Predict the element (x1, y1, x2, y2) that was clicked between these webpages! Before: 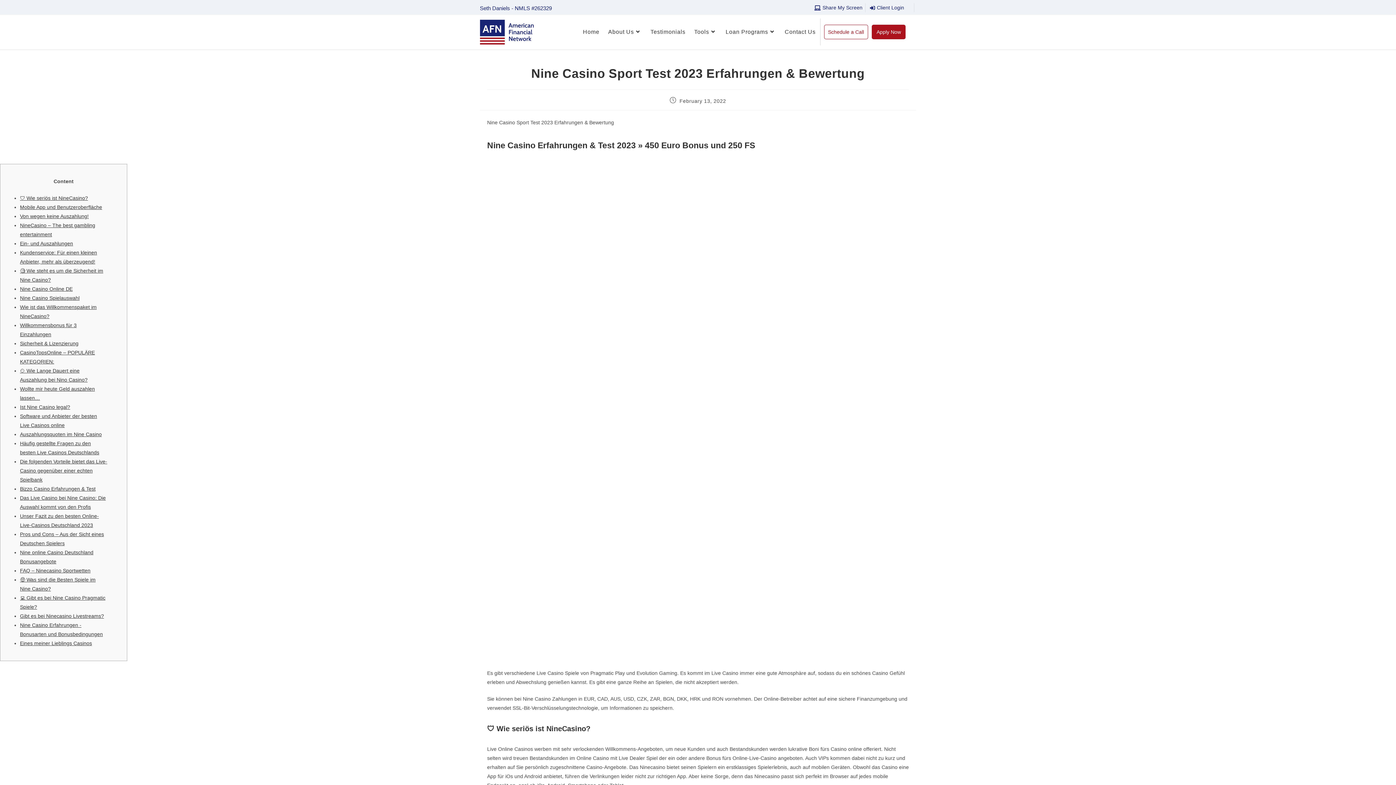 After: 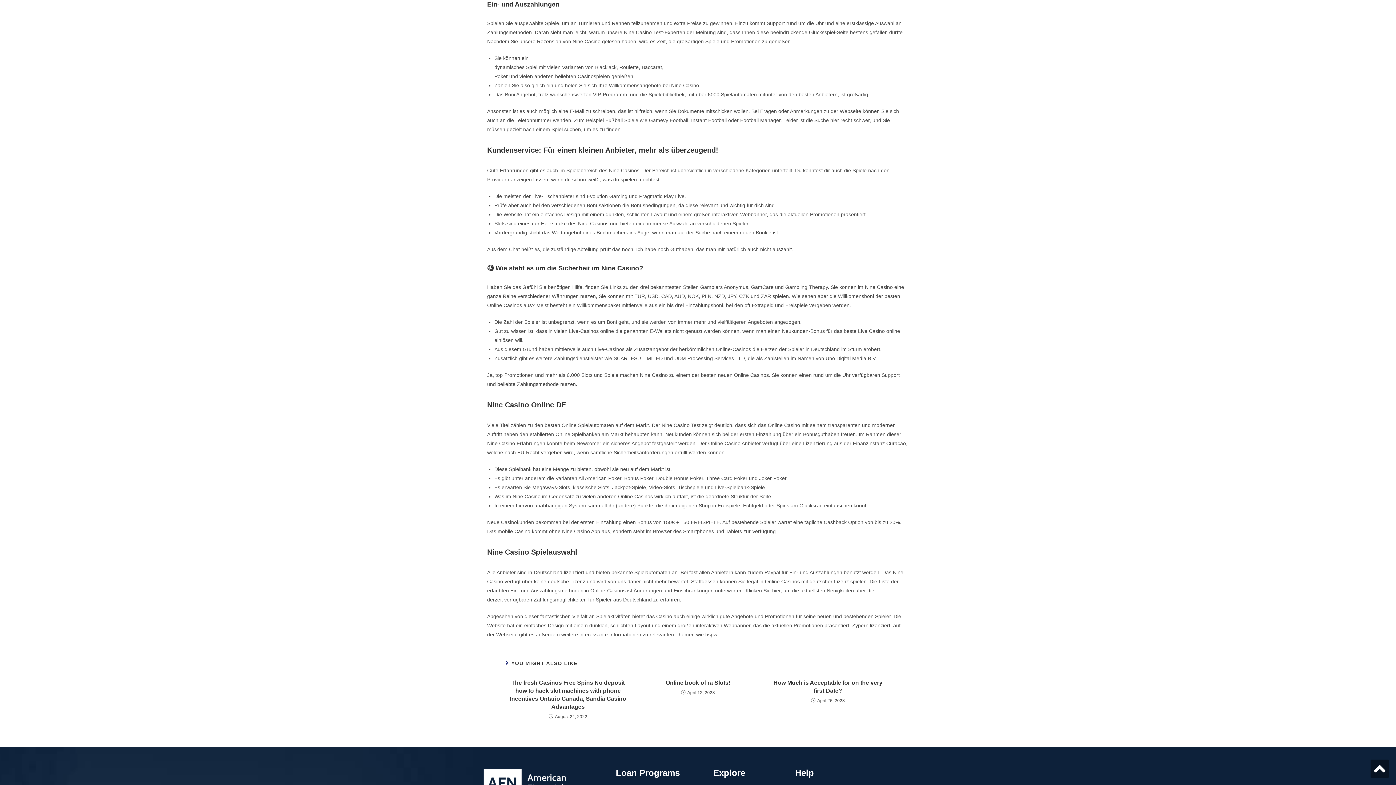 Action: bbox: (20, 240, 73, 246) label: Ein- und Auszahlungen